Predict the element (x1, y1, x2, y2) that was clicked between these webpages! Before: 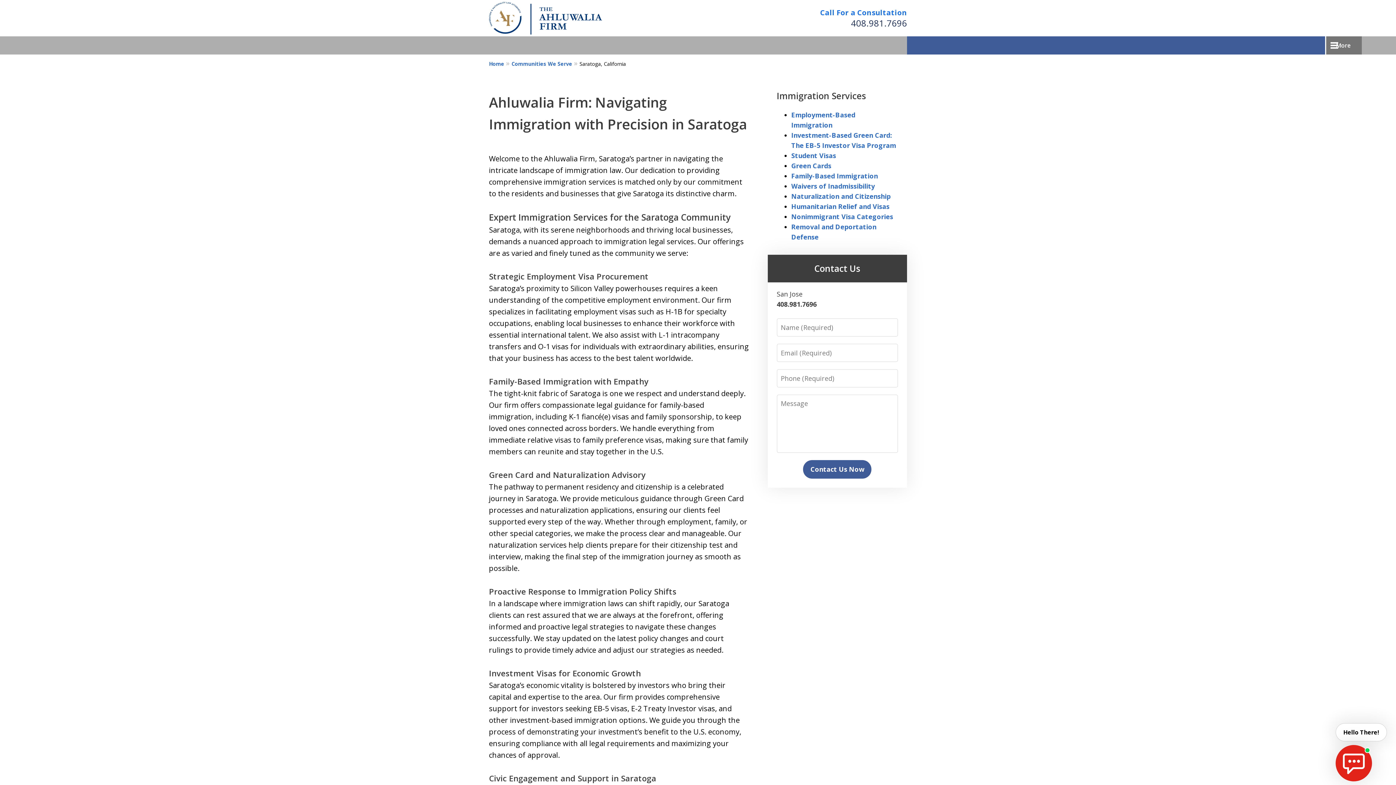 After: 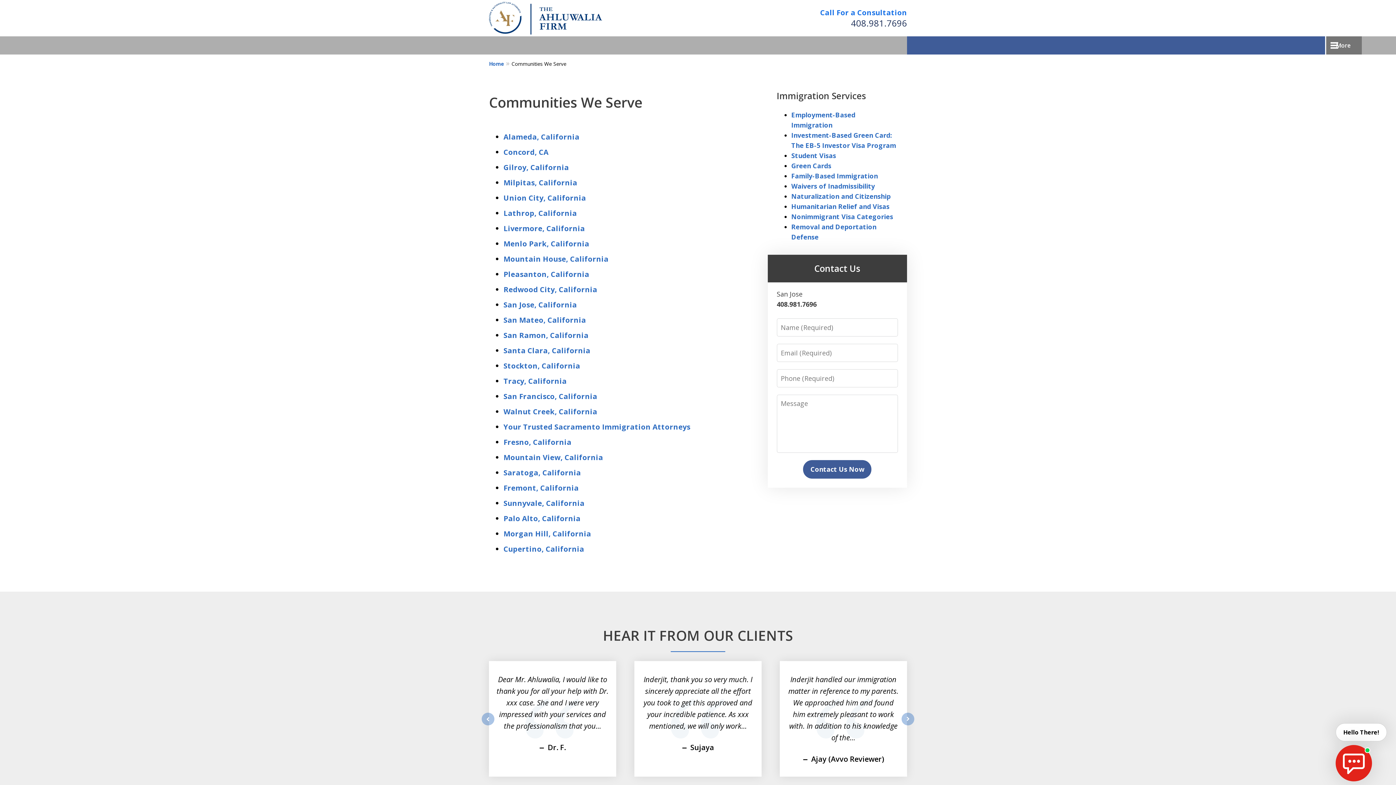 Action: label: Communities We Serve bbox: (511, 59, 579, 67)